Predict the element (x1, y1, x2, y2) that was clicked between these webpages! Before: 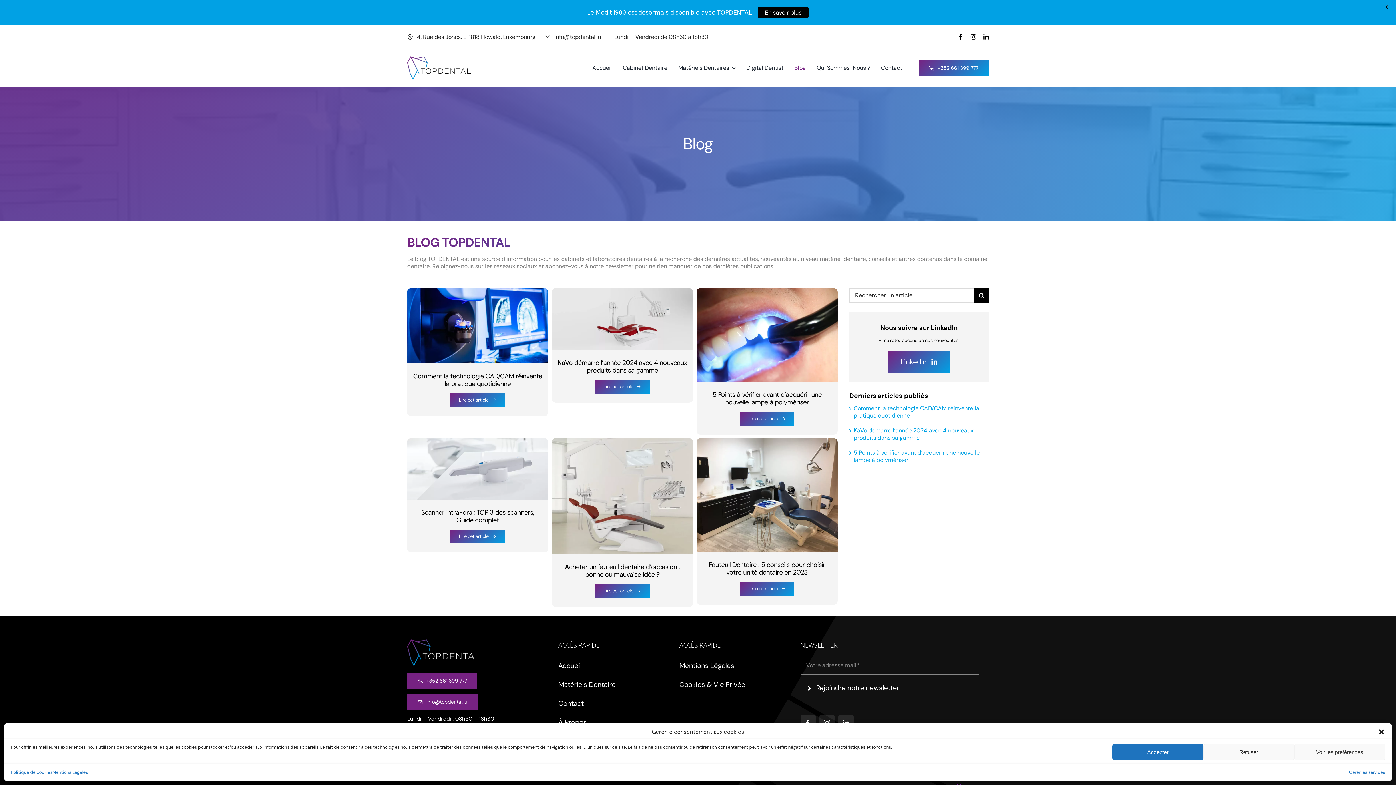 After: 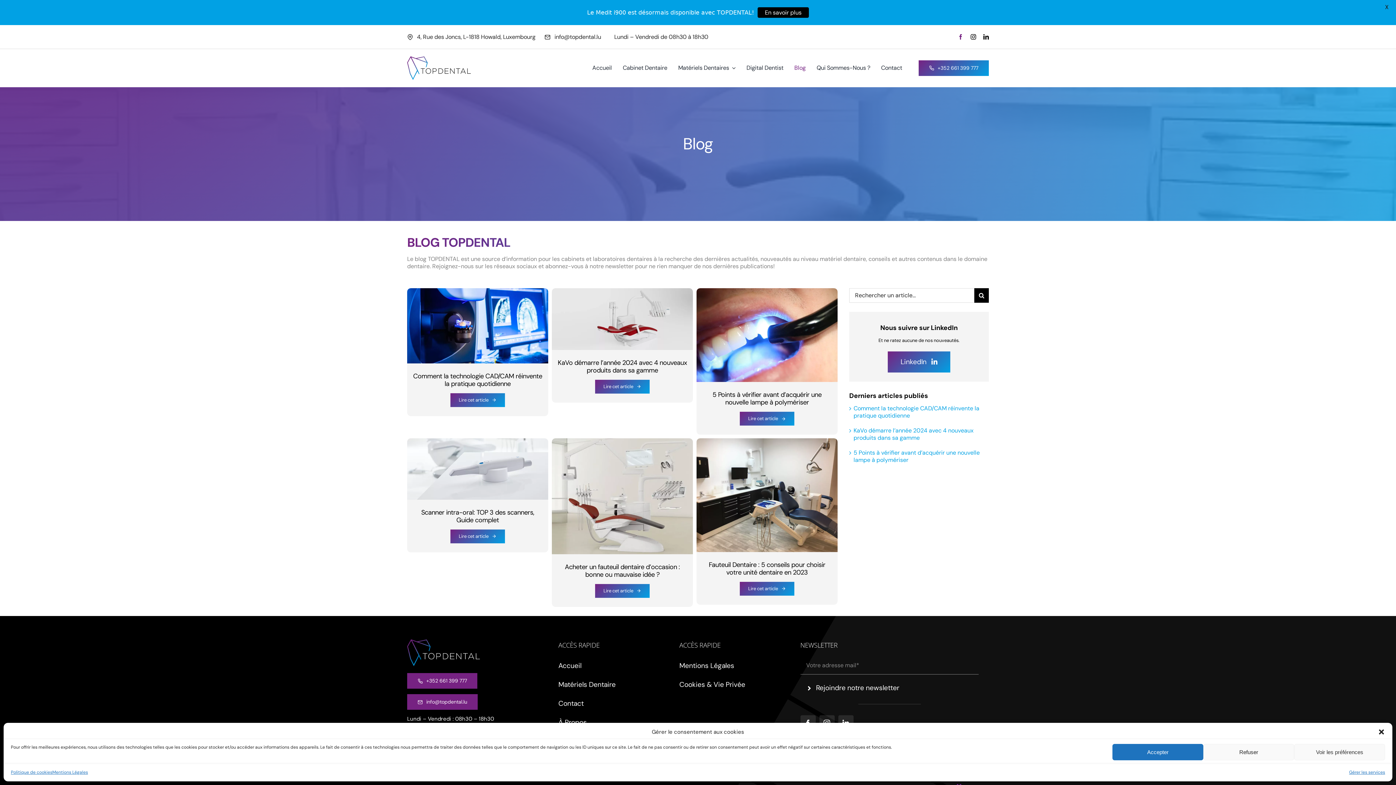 Action: bbox: (958, 34, 963, 39) label: facebook